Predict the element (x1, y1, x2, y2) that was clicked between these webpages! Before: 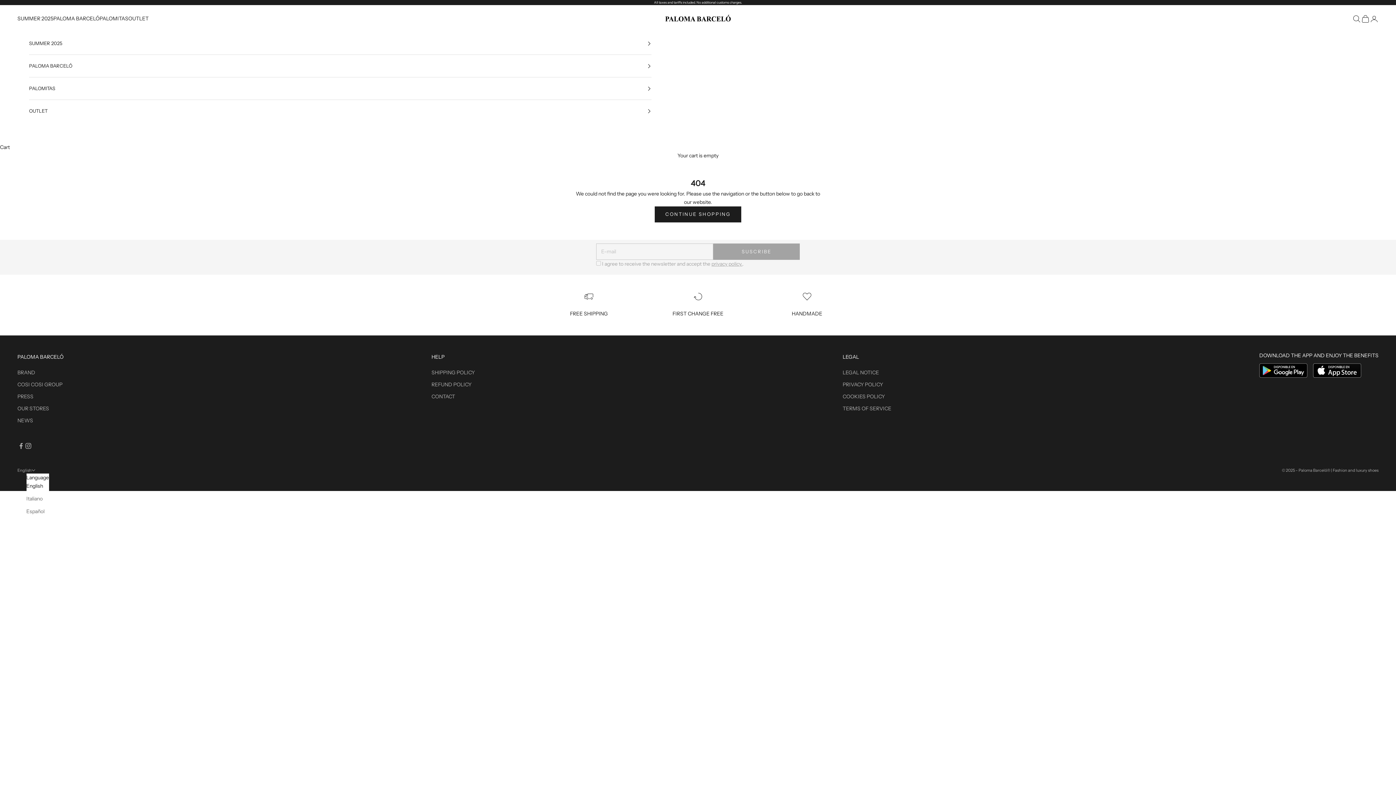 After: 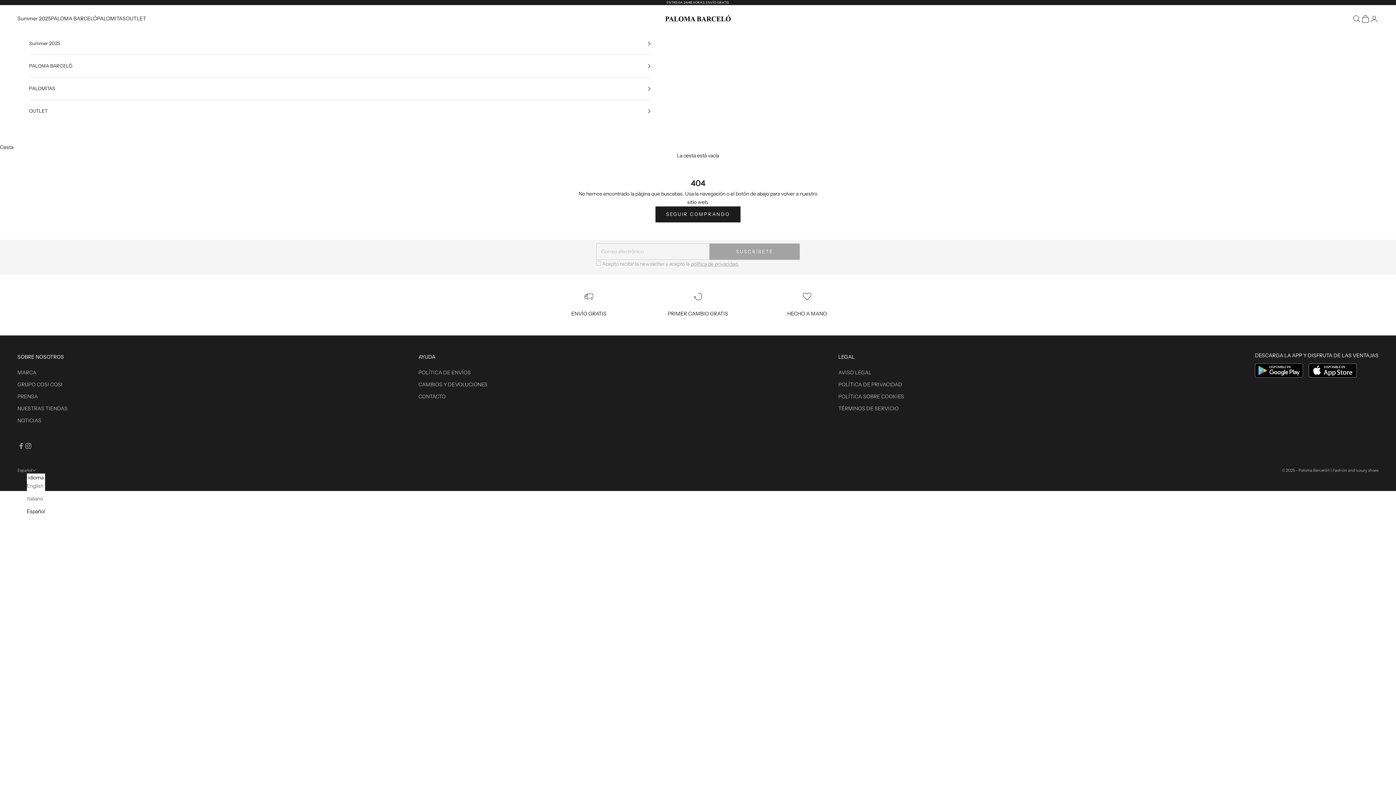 Action: label: Español bbox: (26, 507, 48, 515)